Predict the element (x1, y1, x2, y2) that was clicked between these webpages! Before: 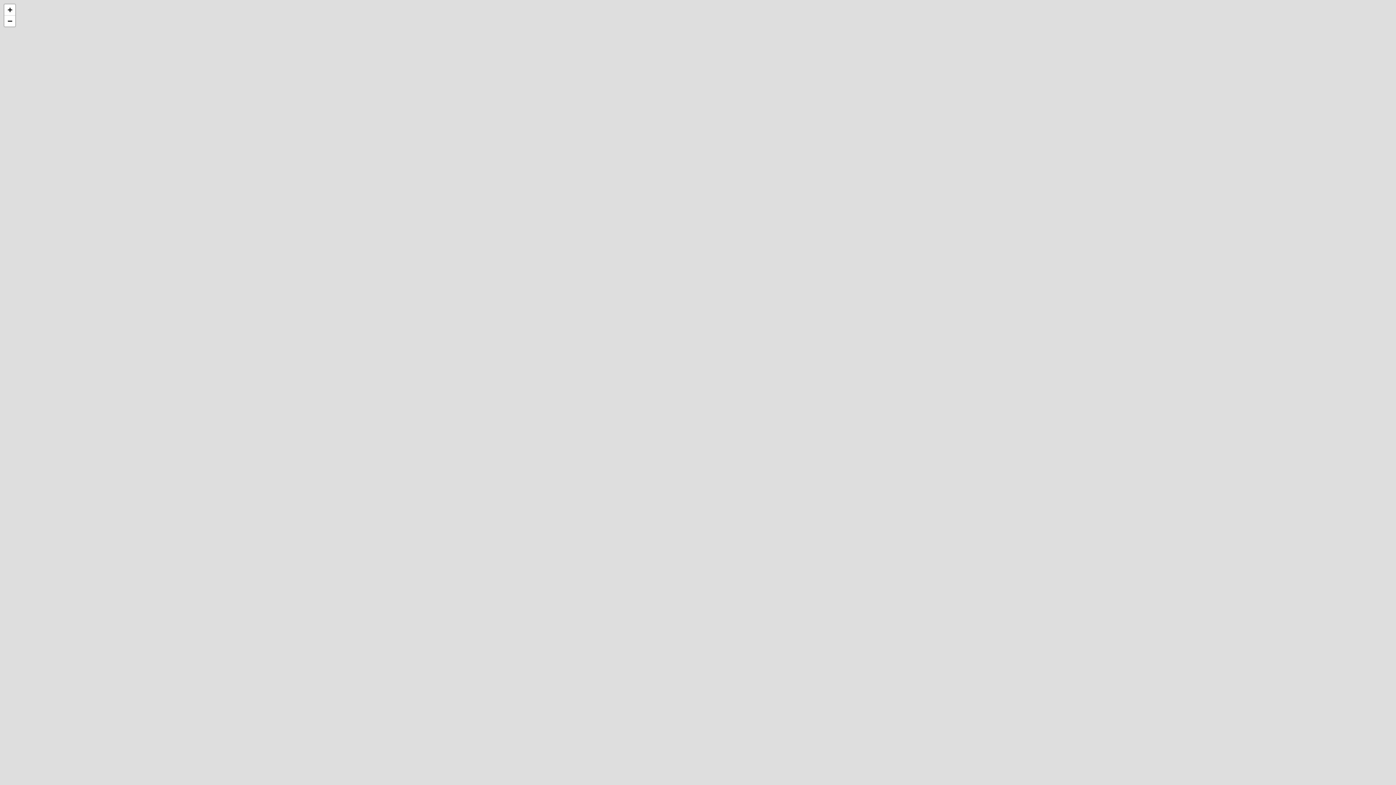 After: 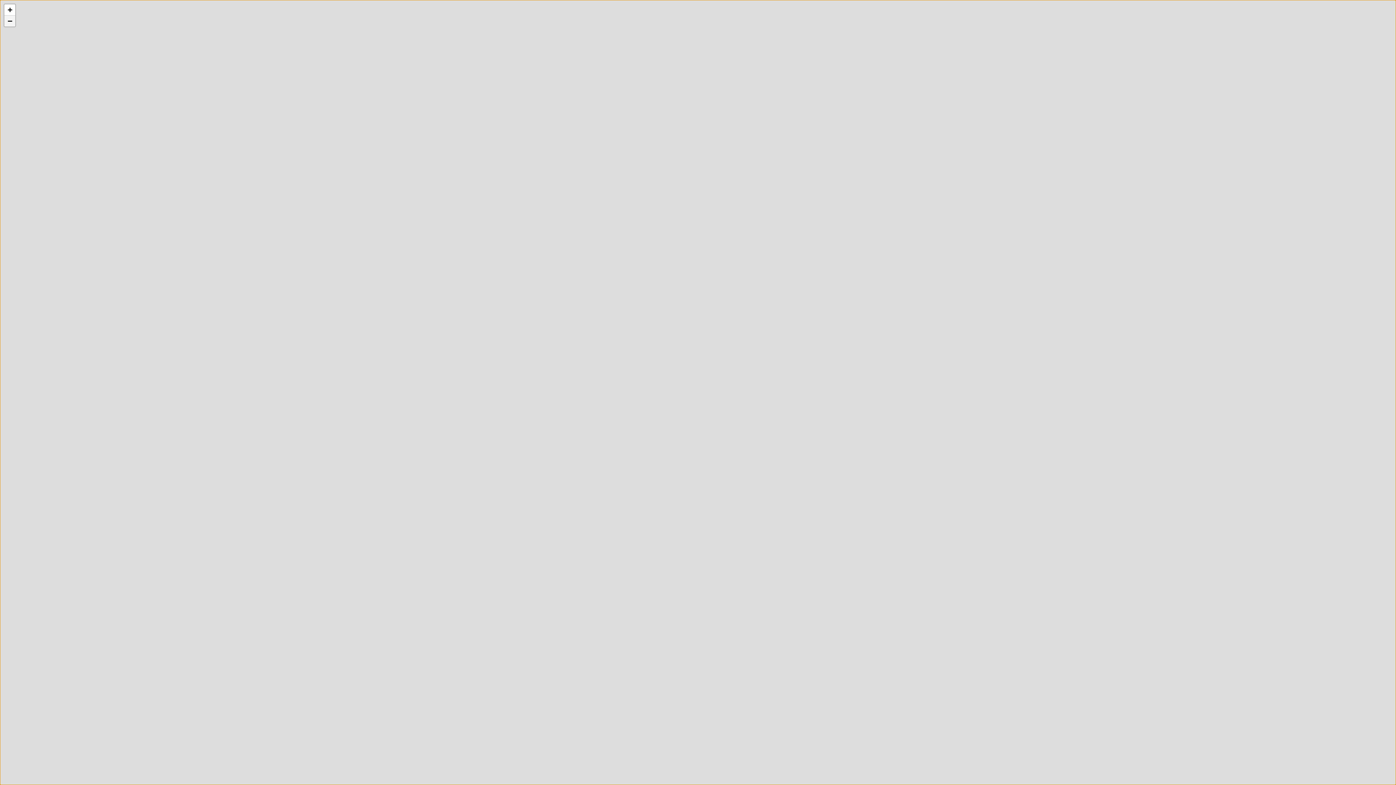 Action: label: Zoom out bbox: (4, 15, 15, 26)